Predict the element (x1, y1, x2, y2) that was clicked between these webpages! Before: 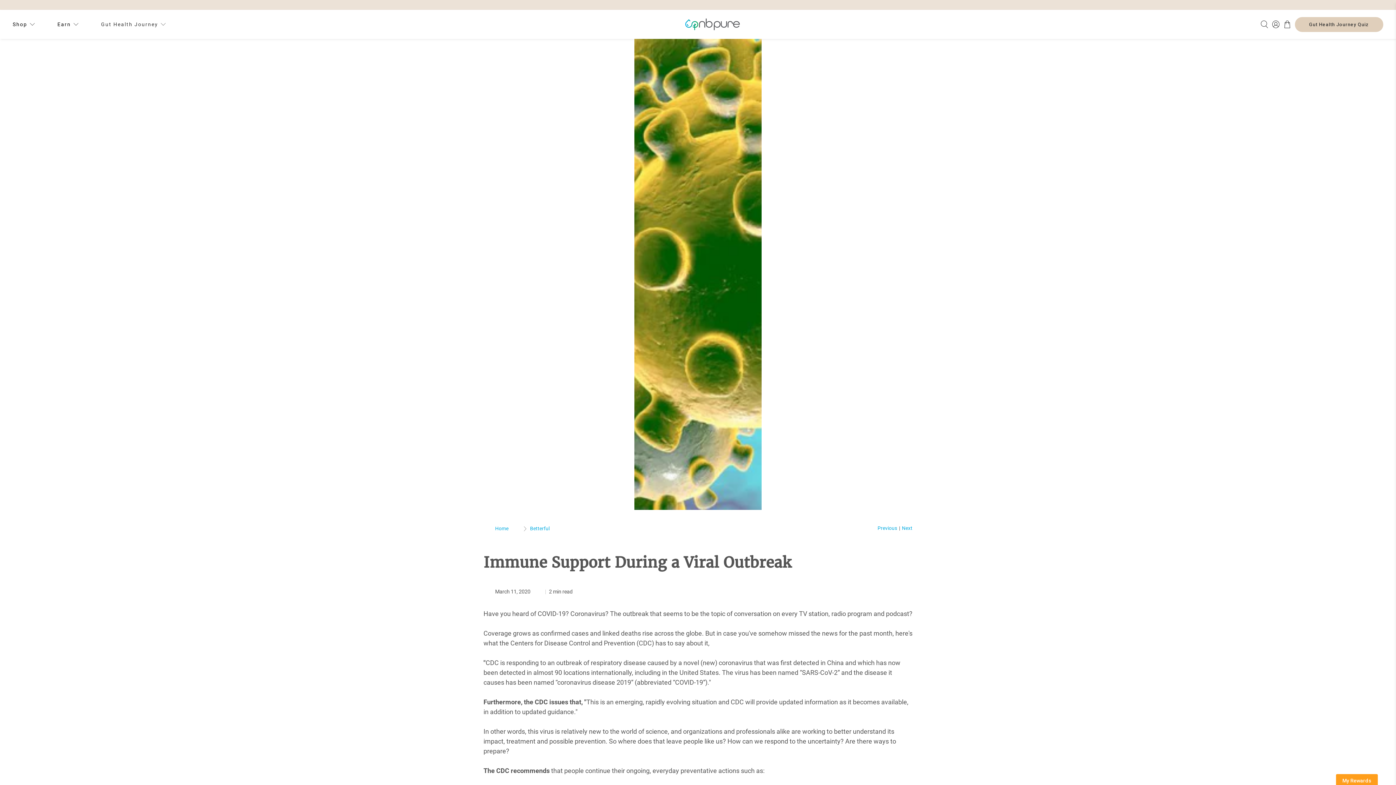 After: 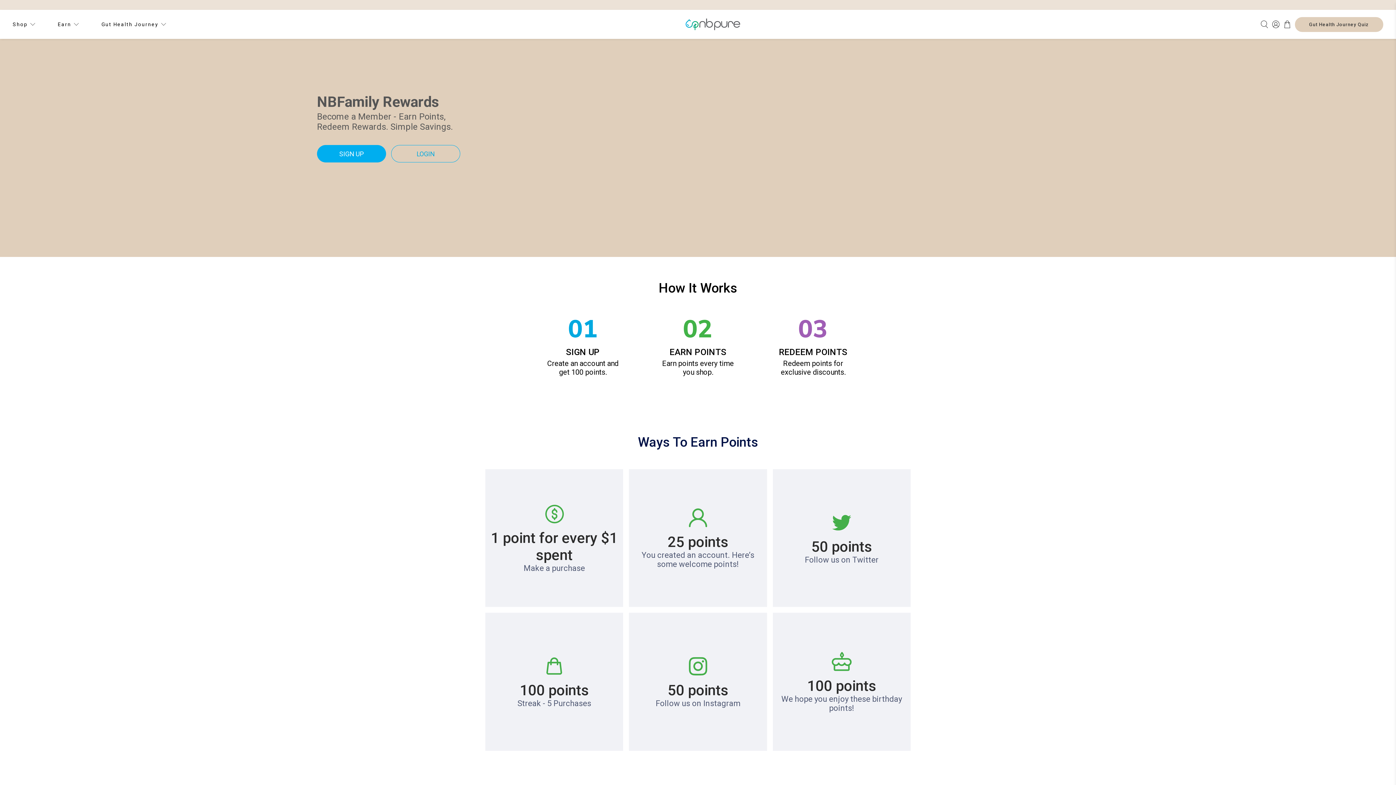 Action: label: Earn bbox: (57, 20, 79, 28)